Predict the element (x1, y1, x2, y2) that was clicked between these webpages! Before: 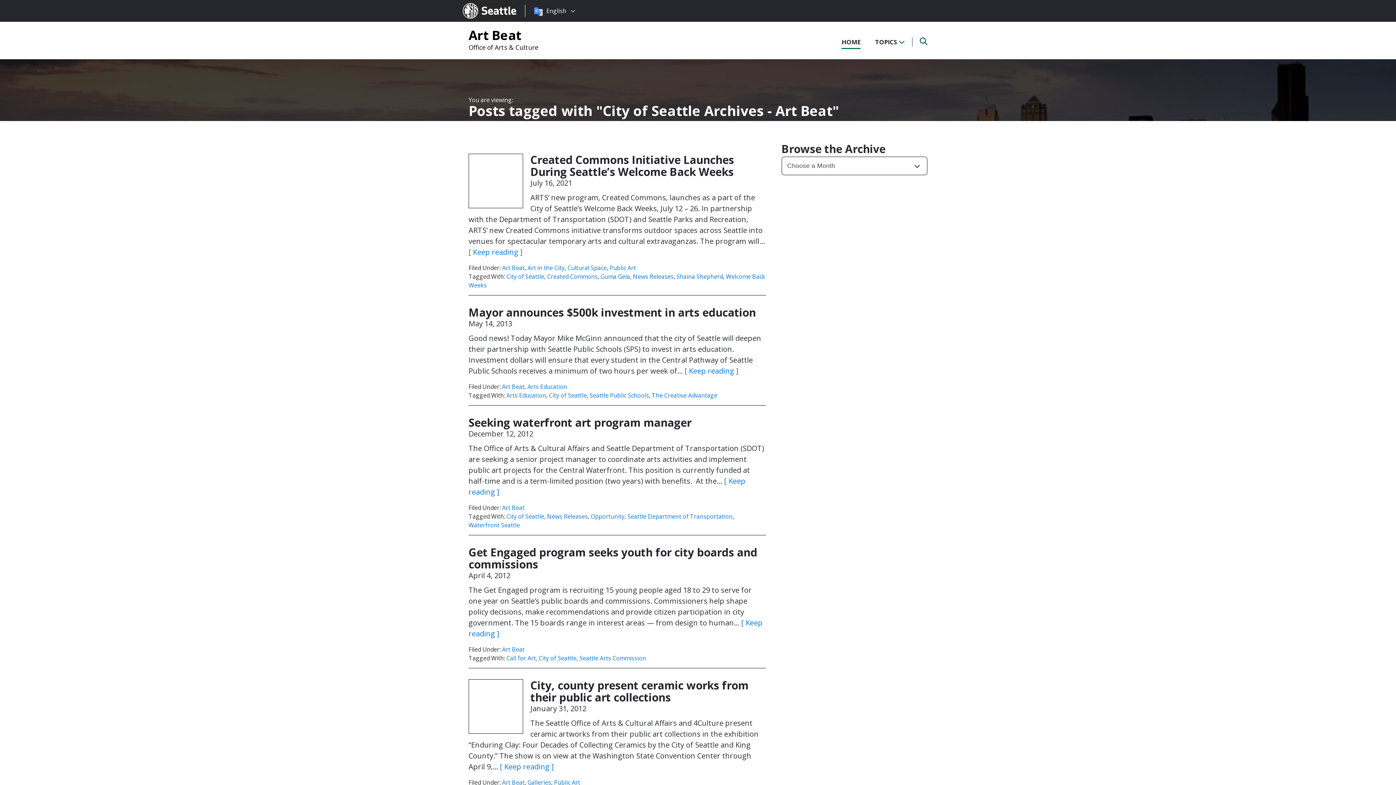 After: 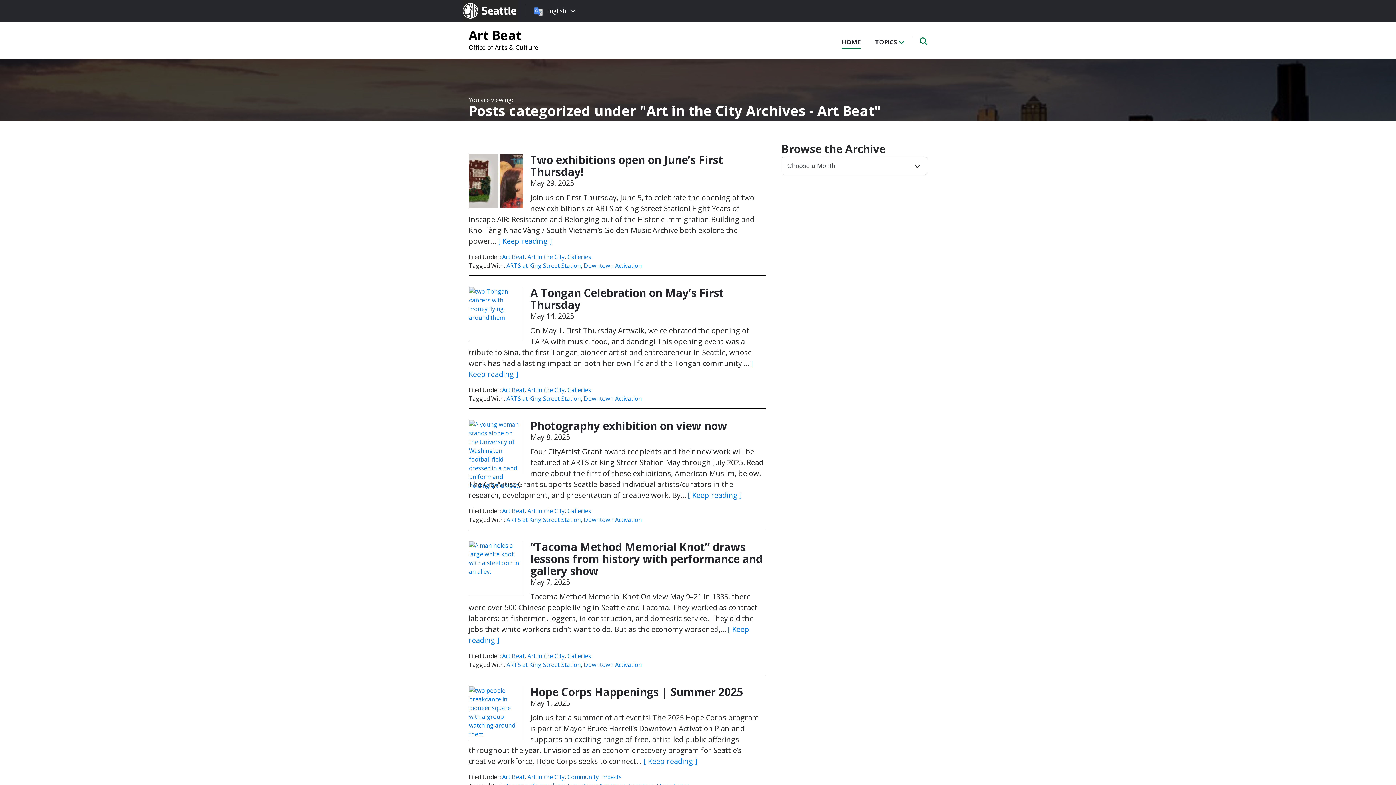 Action: bbox: (527, 264, 564, 272) label: Art in the City